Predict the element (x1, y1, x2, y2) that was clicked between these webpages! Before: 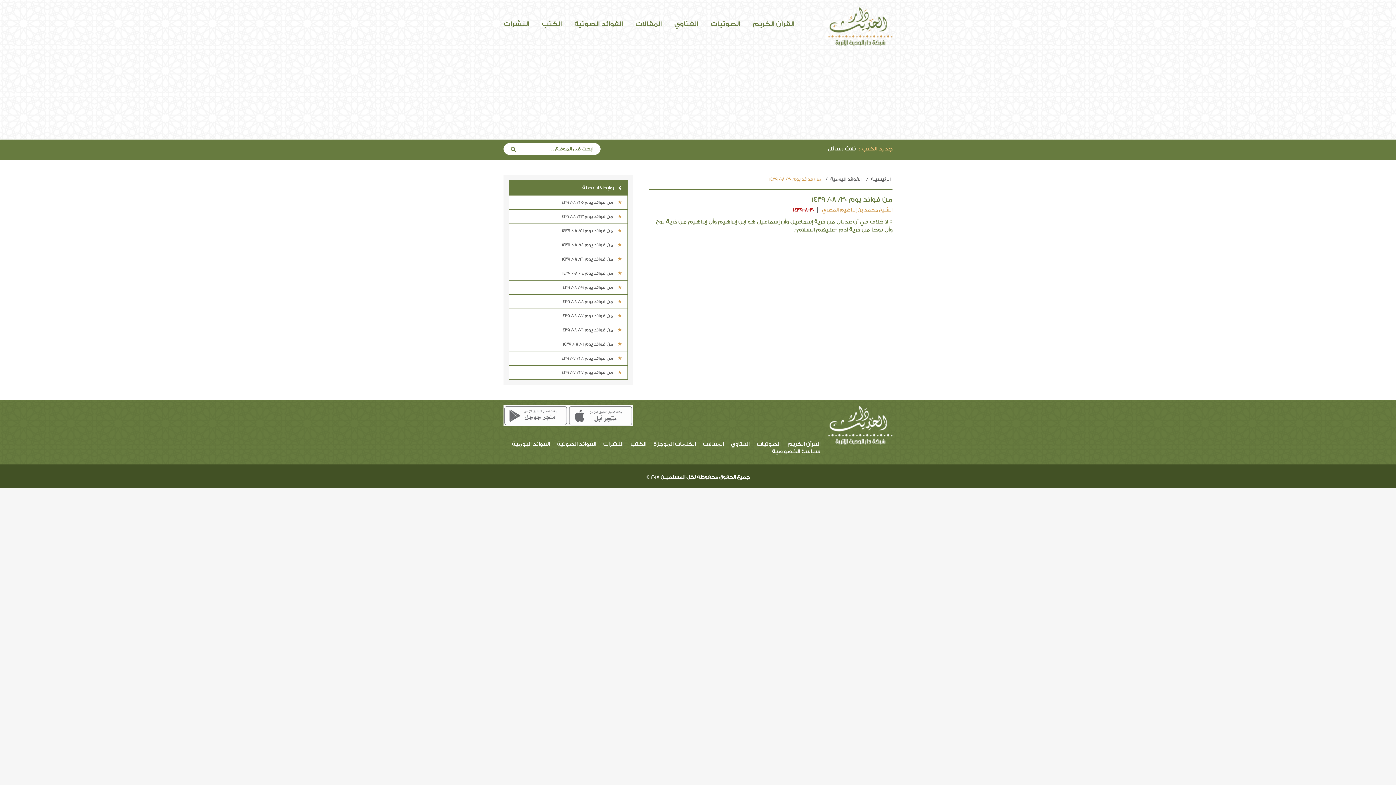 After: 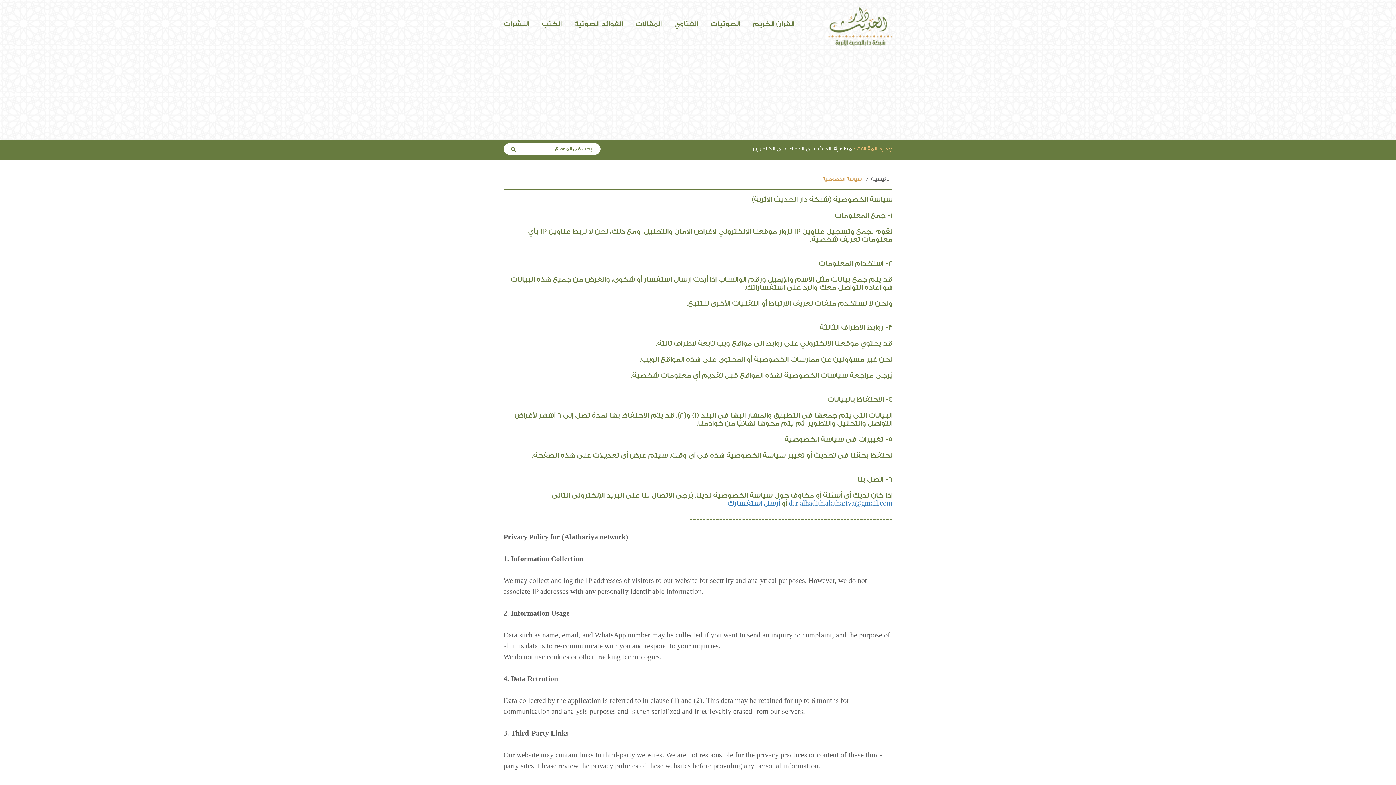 Action: label: سياسة الخصوصية bbox: (772, 448, 820, 455)